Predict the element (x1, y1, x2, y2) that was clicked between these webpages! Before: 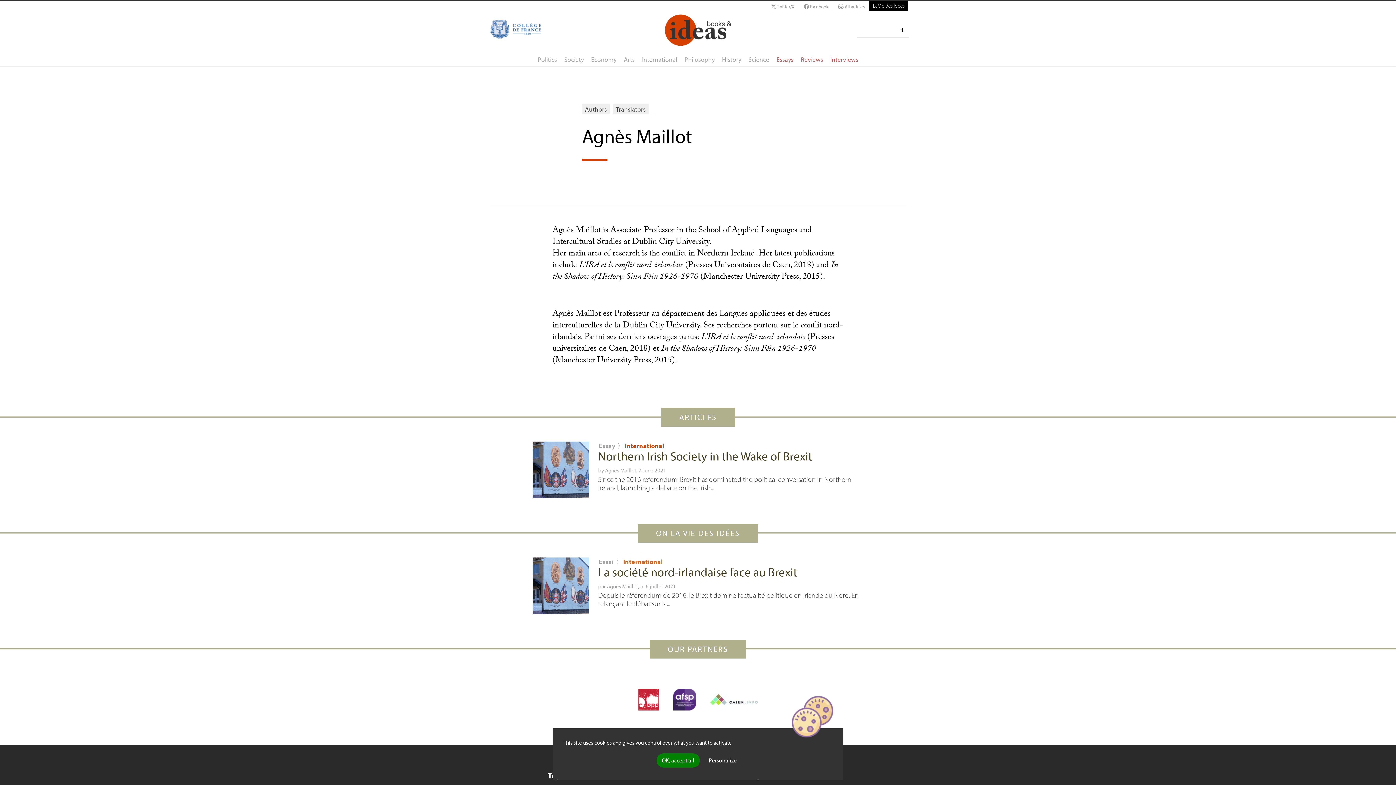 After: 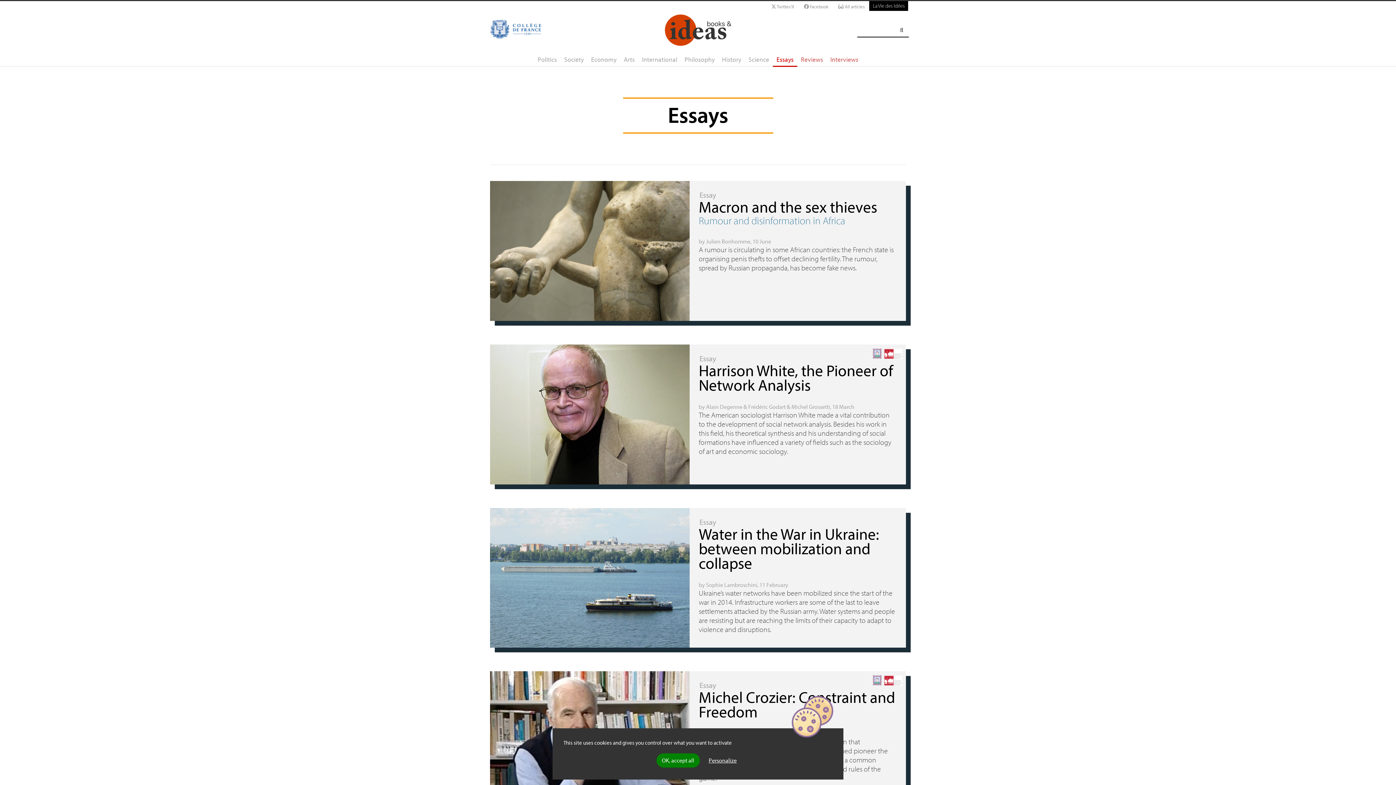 Action: bbox: (773, 53, 797, 65) label: Essays